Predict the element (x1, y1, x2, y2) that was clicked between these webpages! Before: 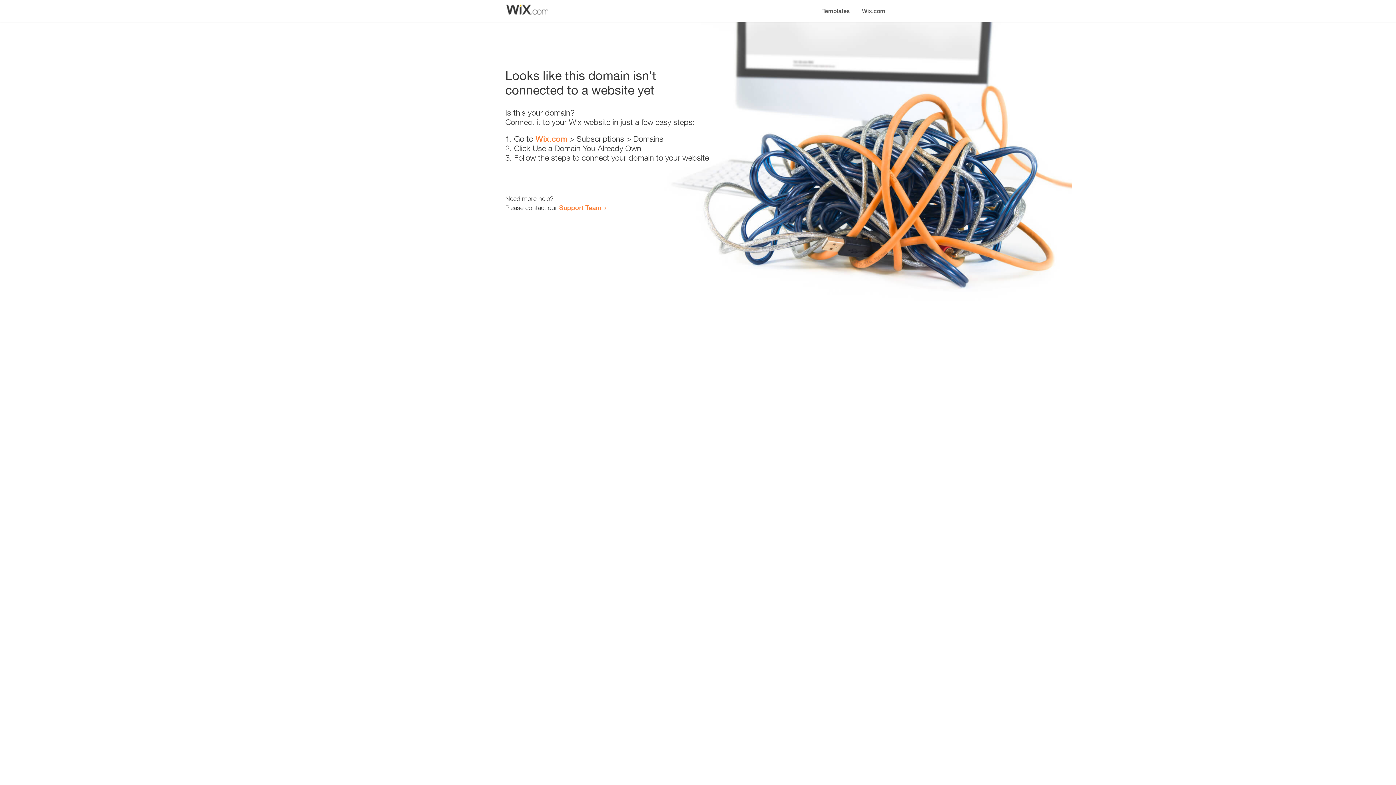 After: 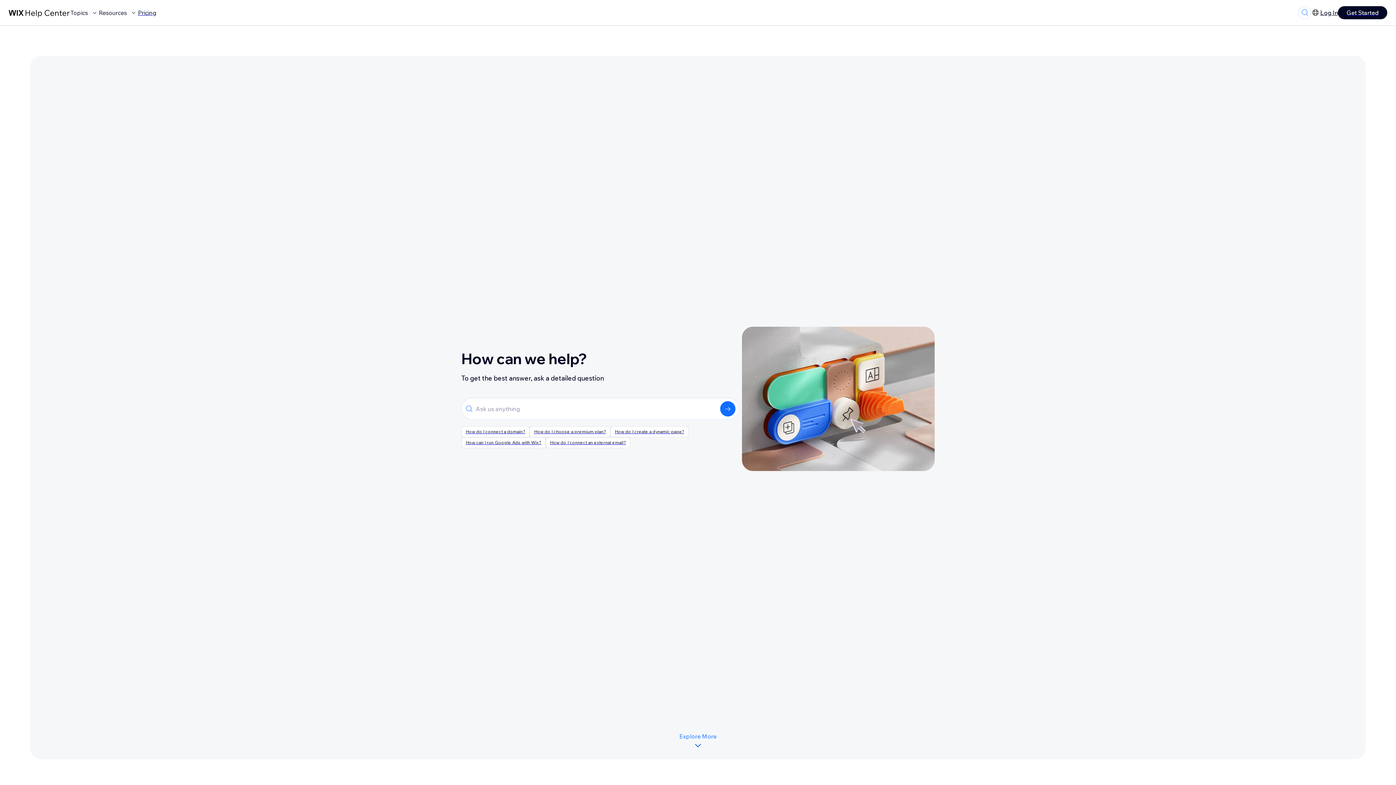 Action: label: Support Team bbox: (559, 203, 601, 211)